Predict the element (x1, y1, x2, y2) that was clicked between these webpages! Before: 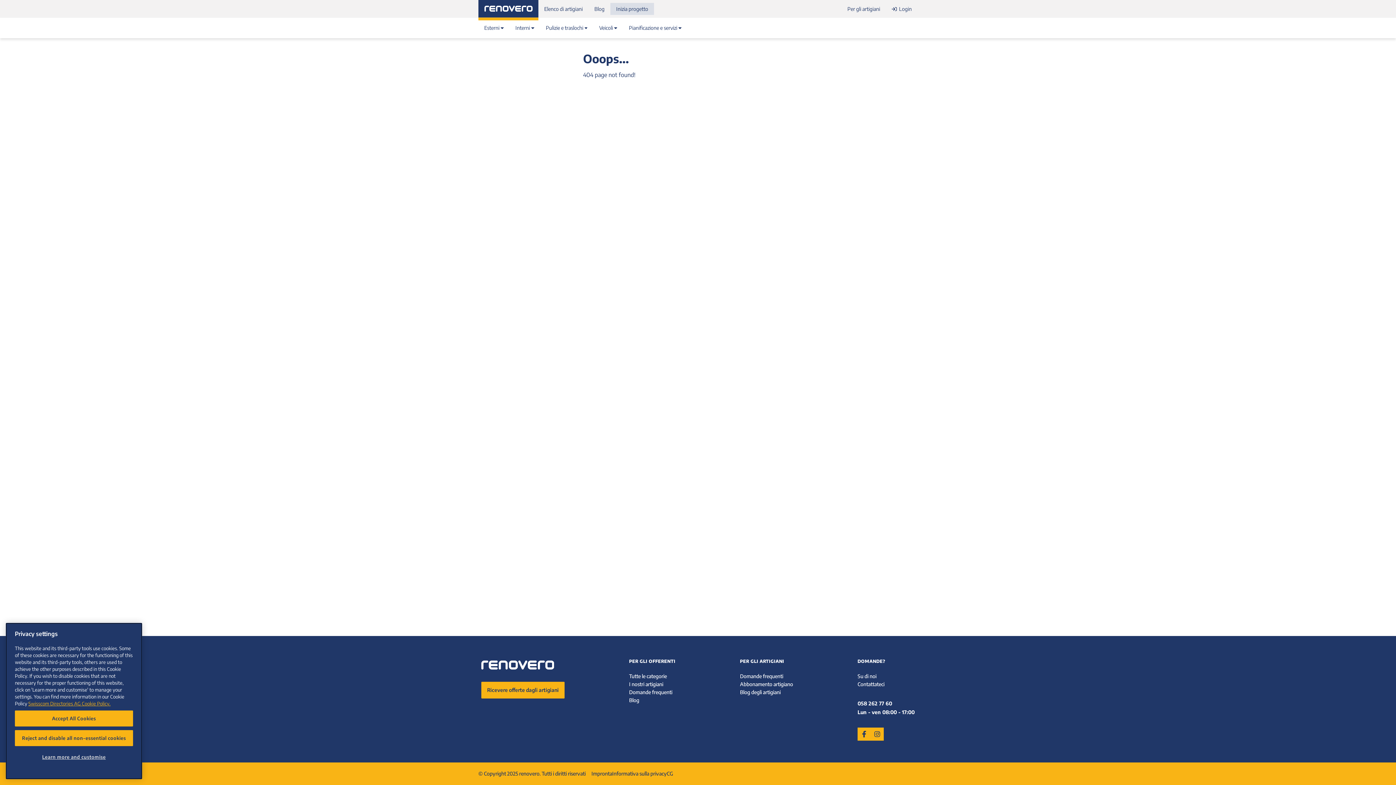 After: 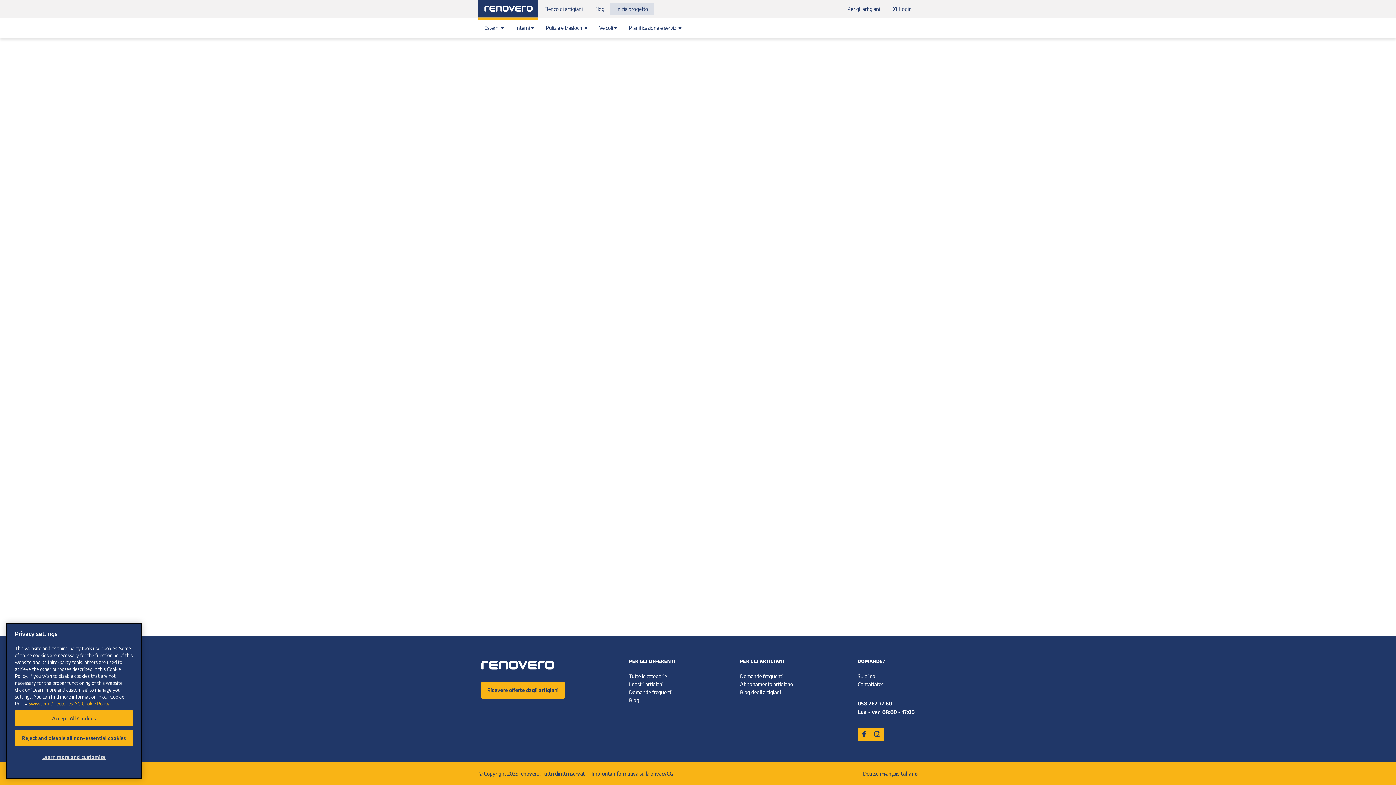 Action: label: Interni  bbox: (515, 24, 534, 30)